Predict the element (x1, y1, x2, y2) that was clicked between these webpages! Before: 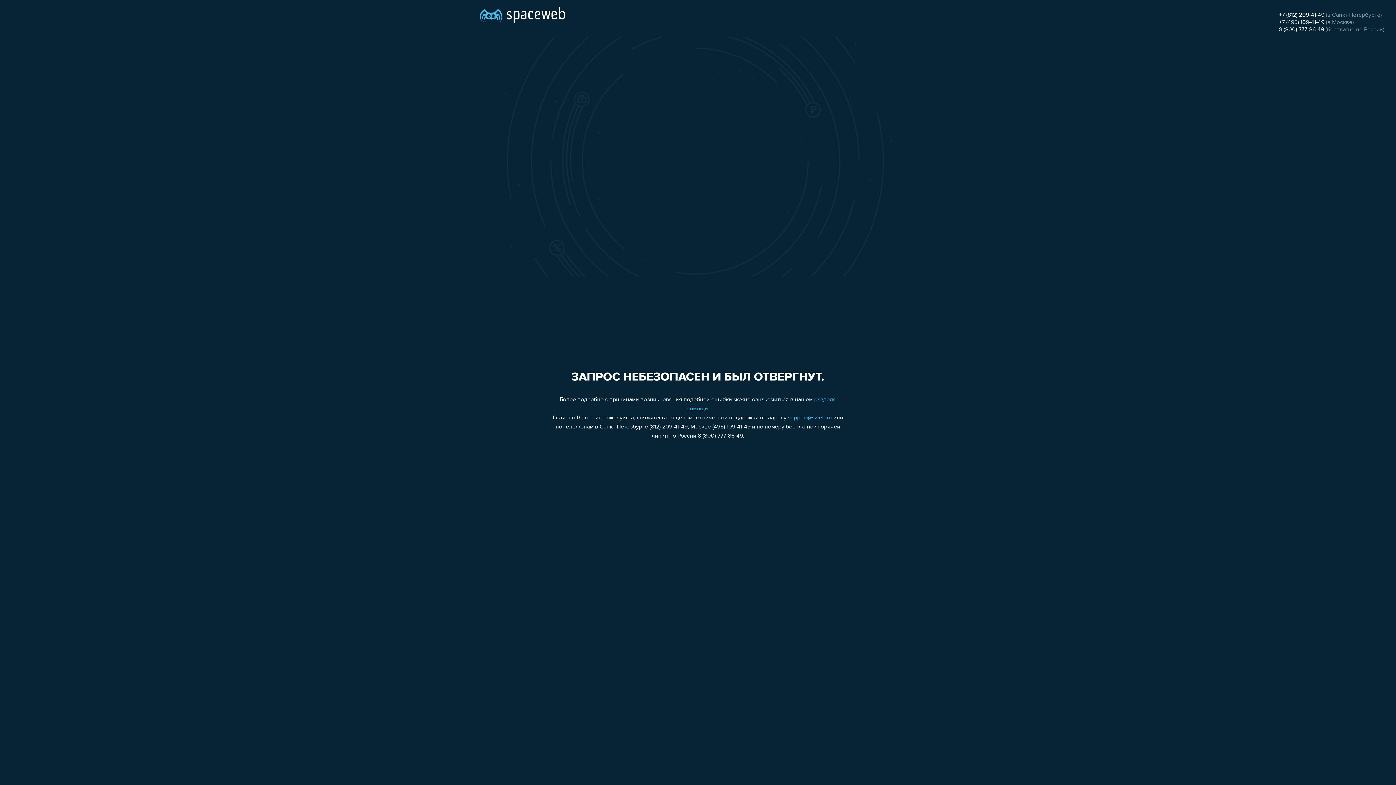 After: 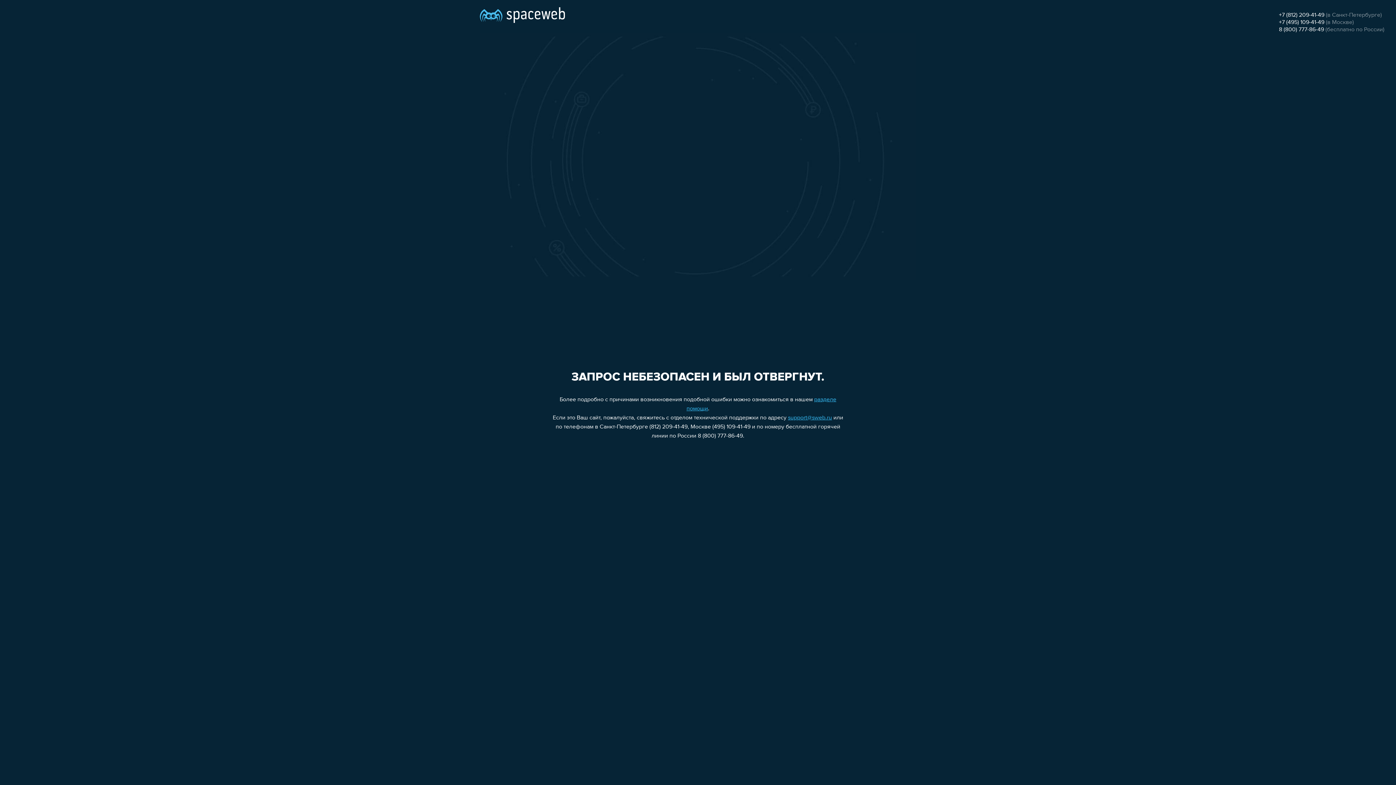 Action: label: 8 (800) 777-86-49 bbox: (1279, 26, 1324, 32)